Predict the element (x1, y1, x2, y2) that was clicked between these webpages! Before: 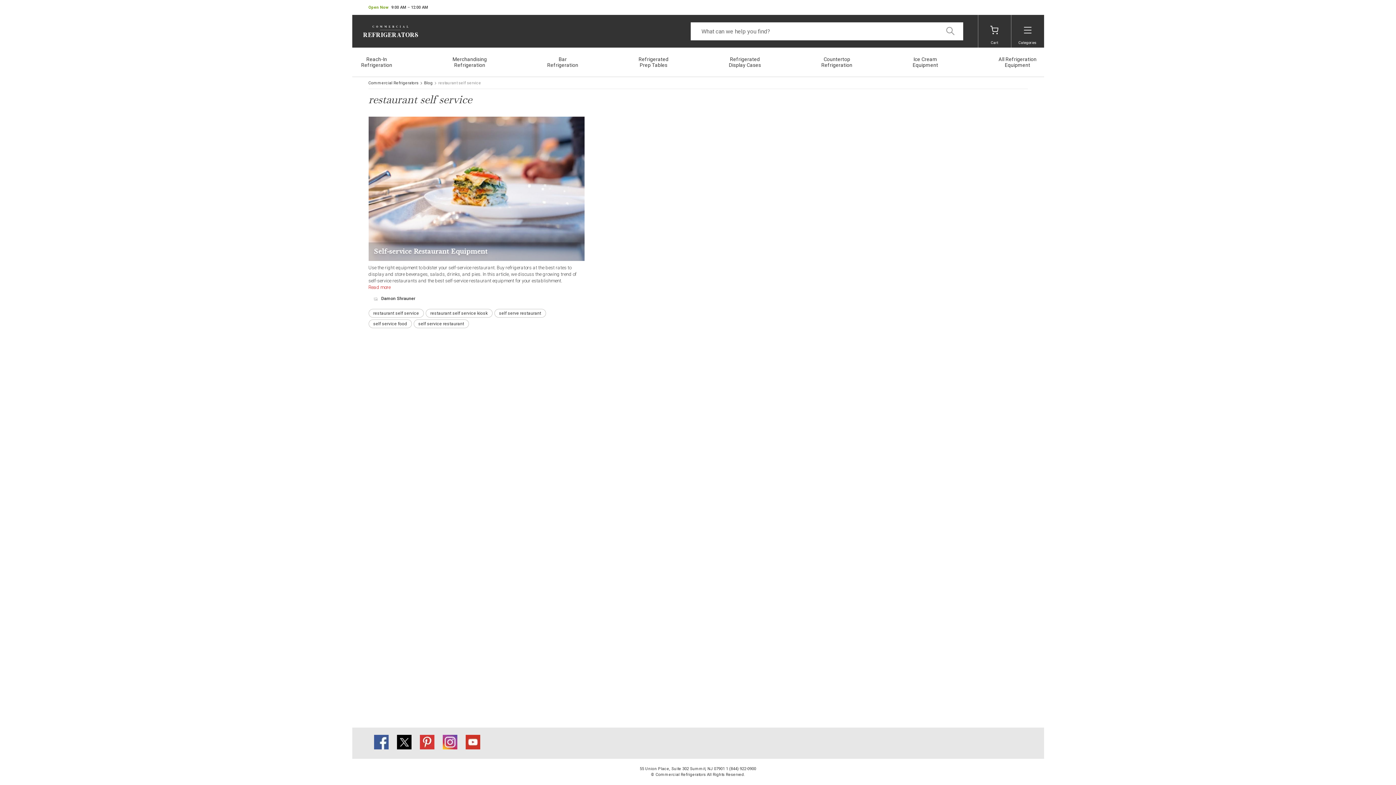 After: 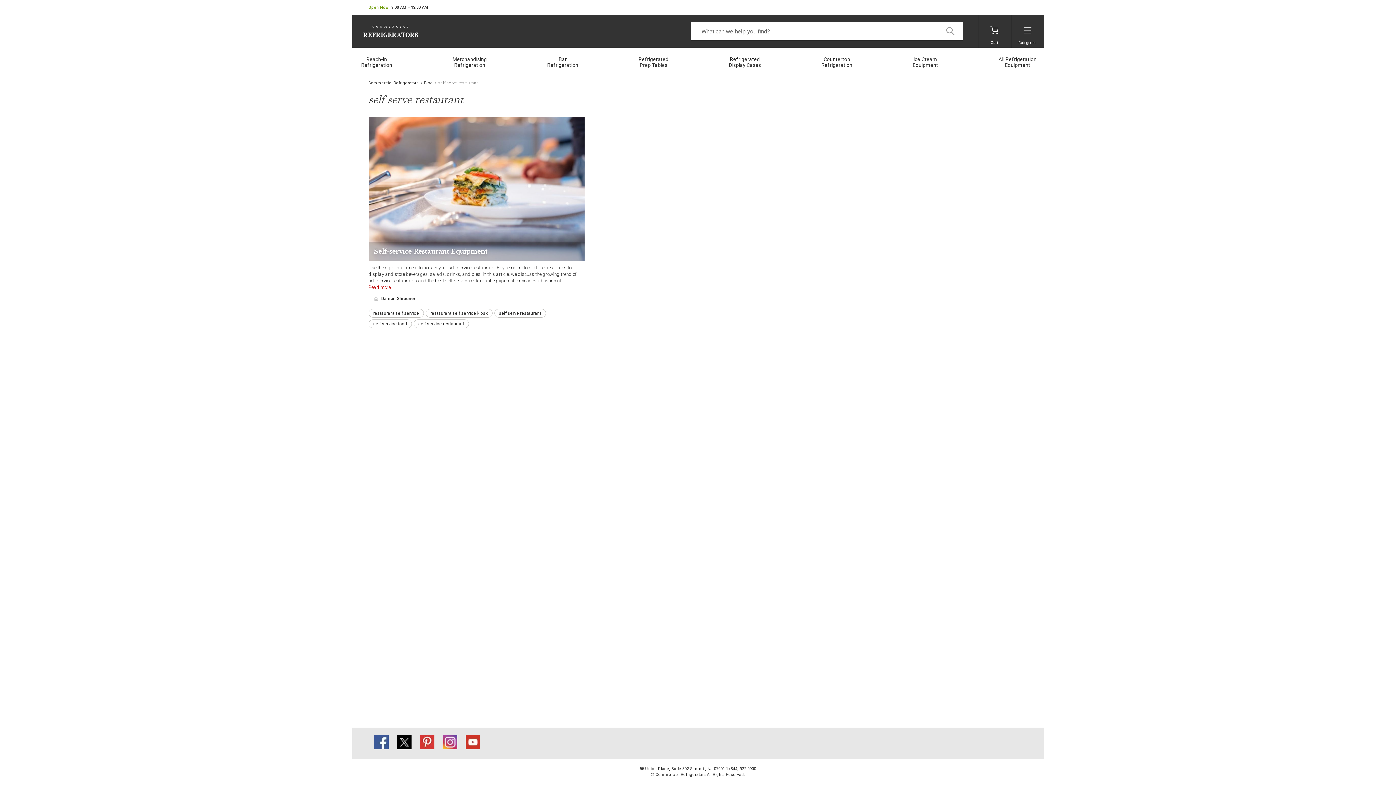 Action: bbox: (499, 310, 541, 315) label: self serve restaurant